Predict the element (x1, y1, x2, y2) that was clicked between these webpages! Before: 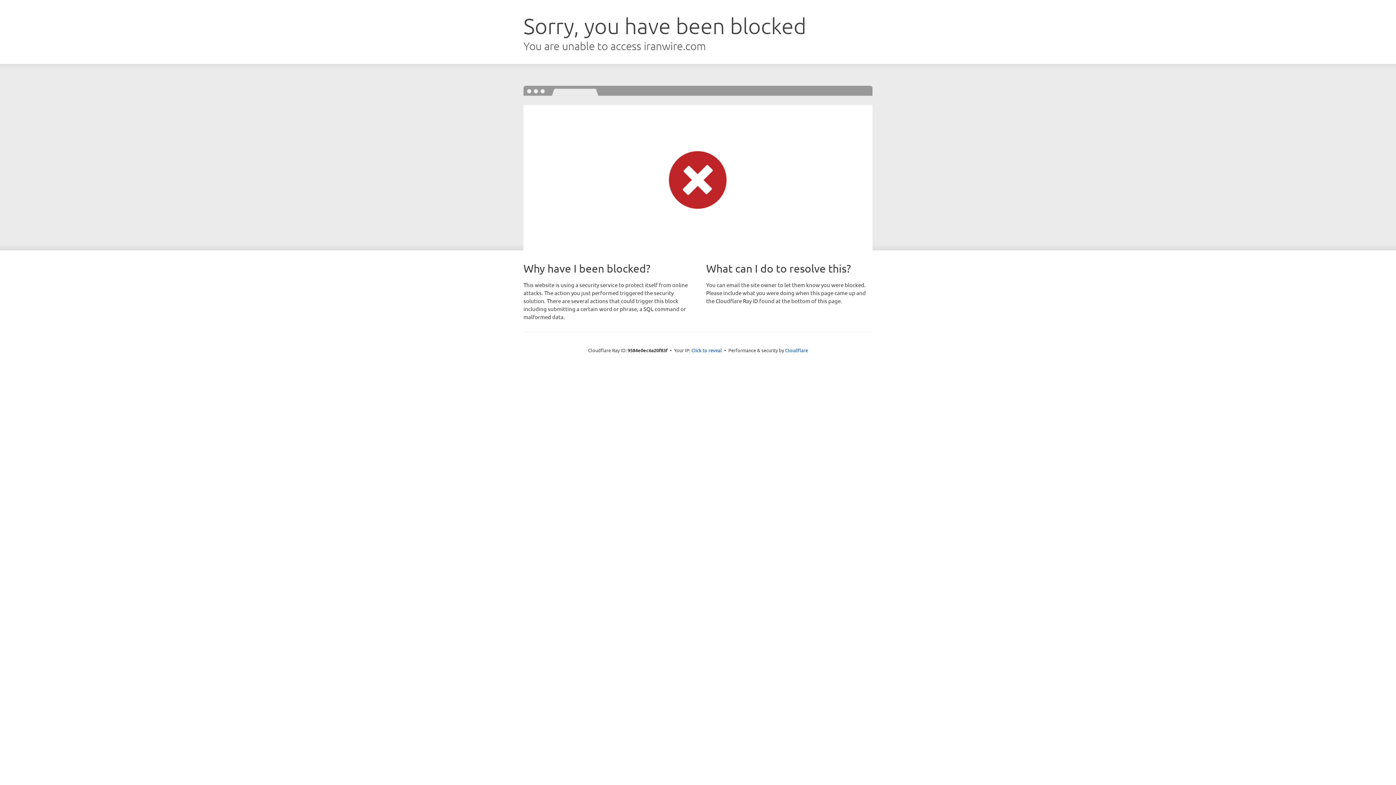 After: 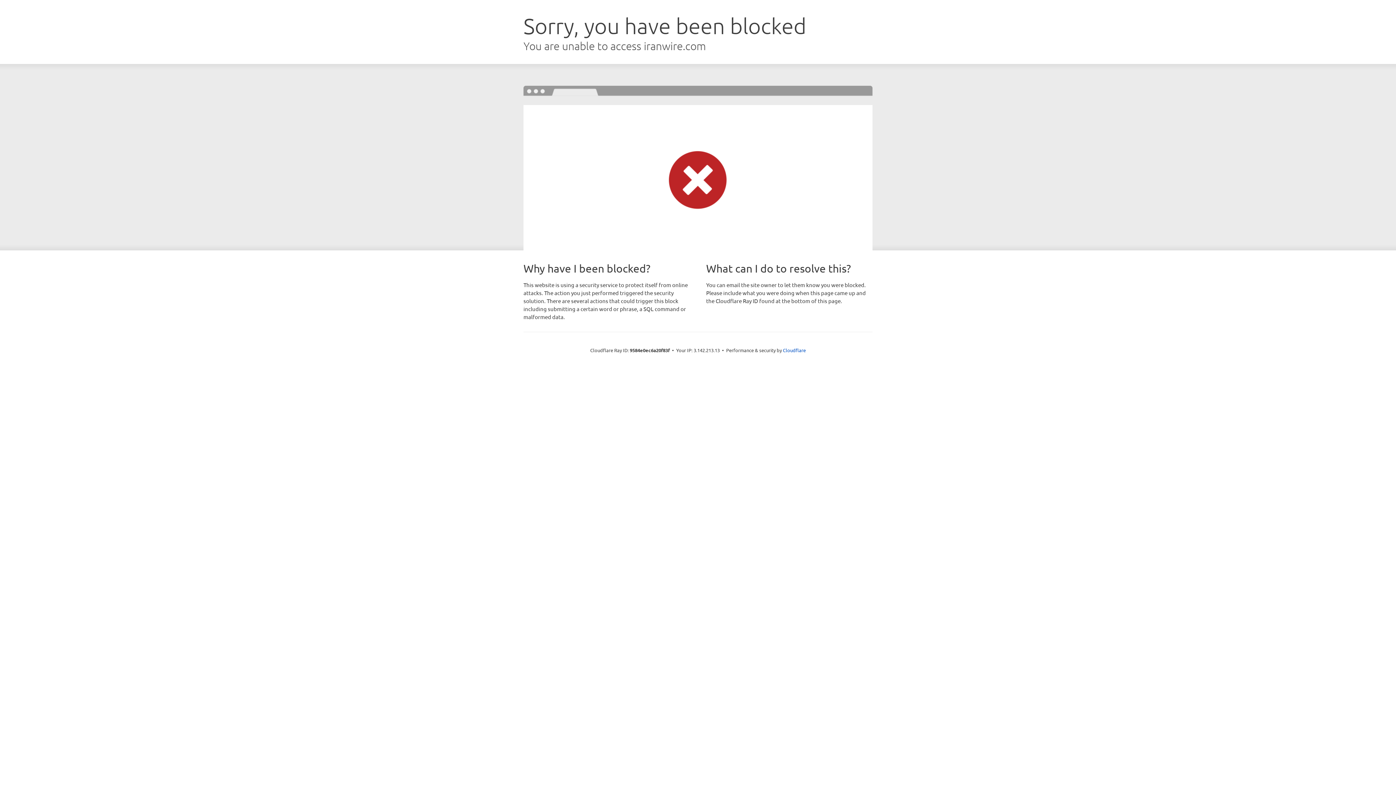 Action: label: Click to reveal bbox: (691, 346, 722, 353)